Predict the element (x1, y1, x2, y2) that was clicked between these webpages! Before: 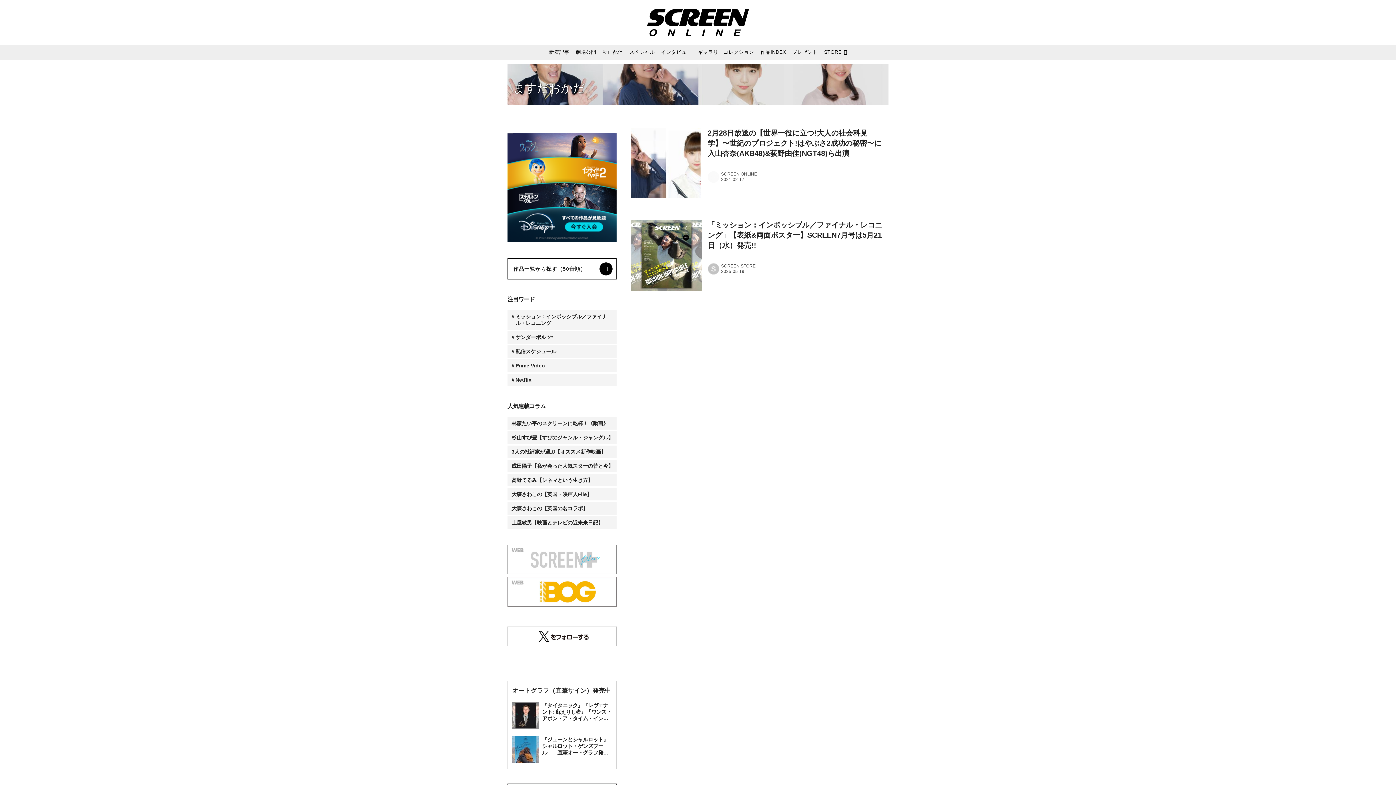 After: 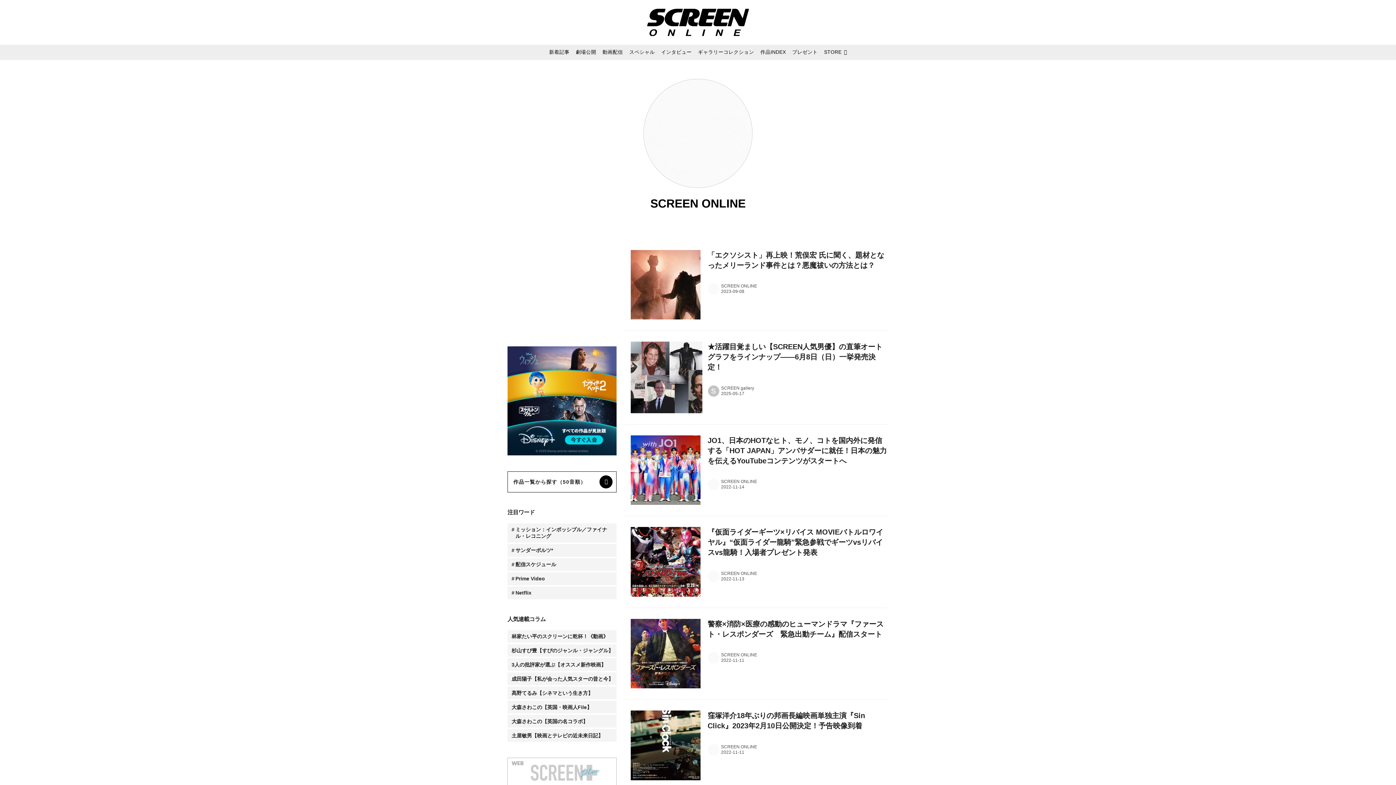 Action: label: SCREEN ONLINE bbox: (721, 171, 757, 176)